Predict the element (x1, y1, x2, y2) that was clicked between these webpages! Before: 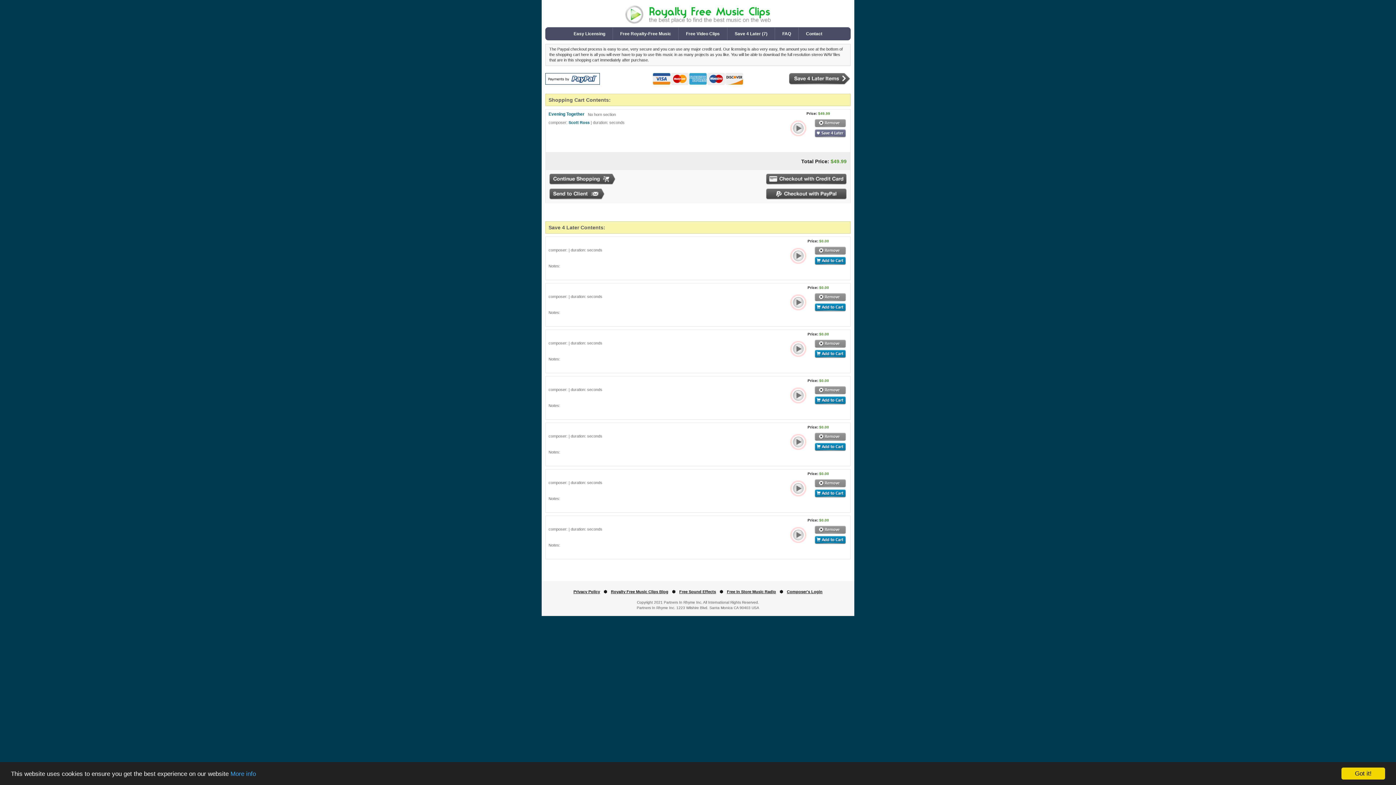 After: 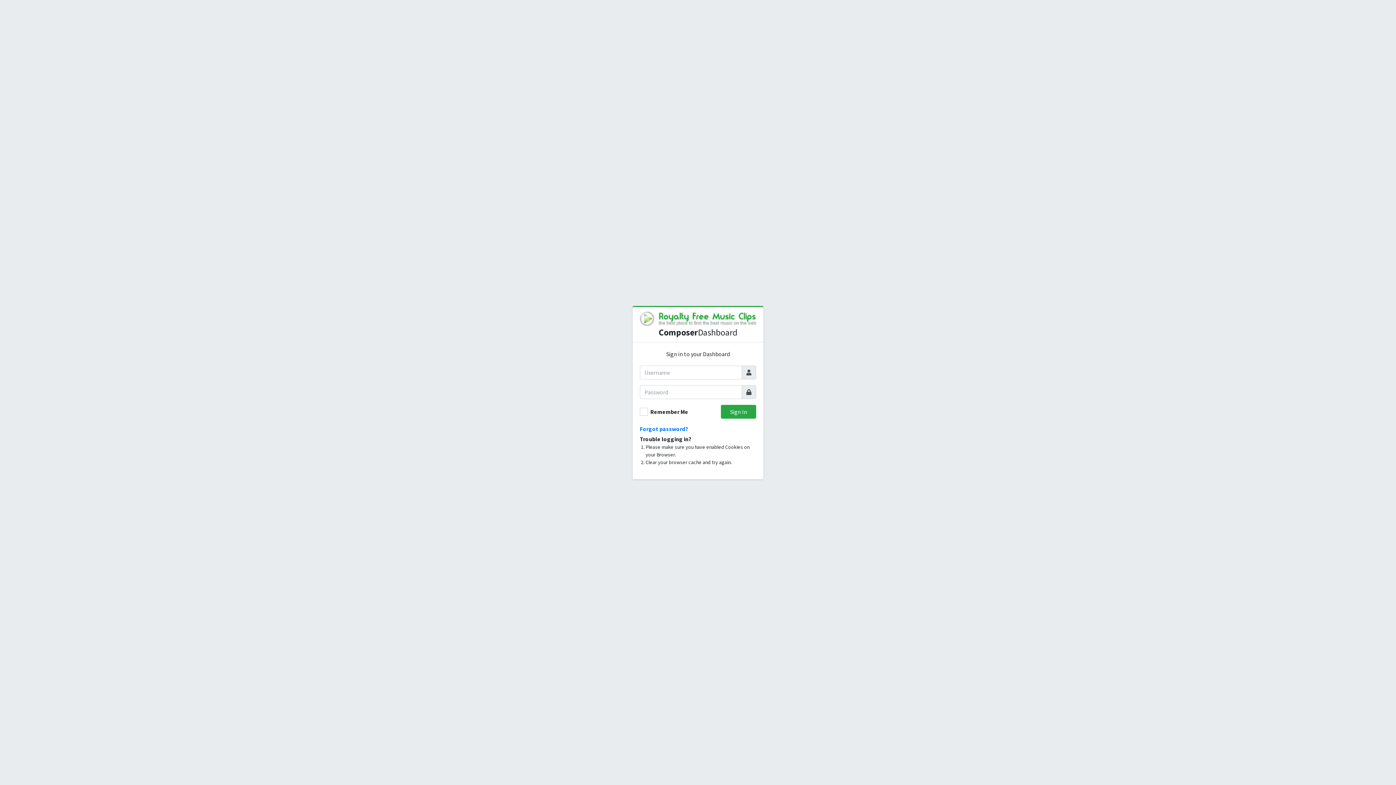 Action: label: Composer's Login bbox: (787, 589, 822, 594)